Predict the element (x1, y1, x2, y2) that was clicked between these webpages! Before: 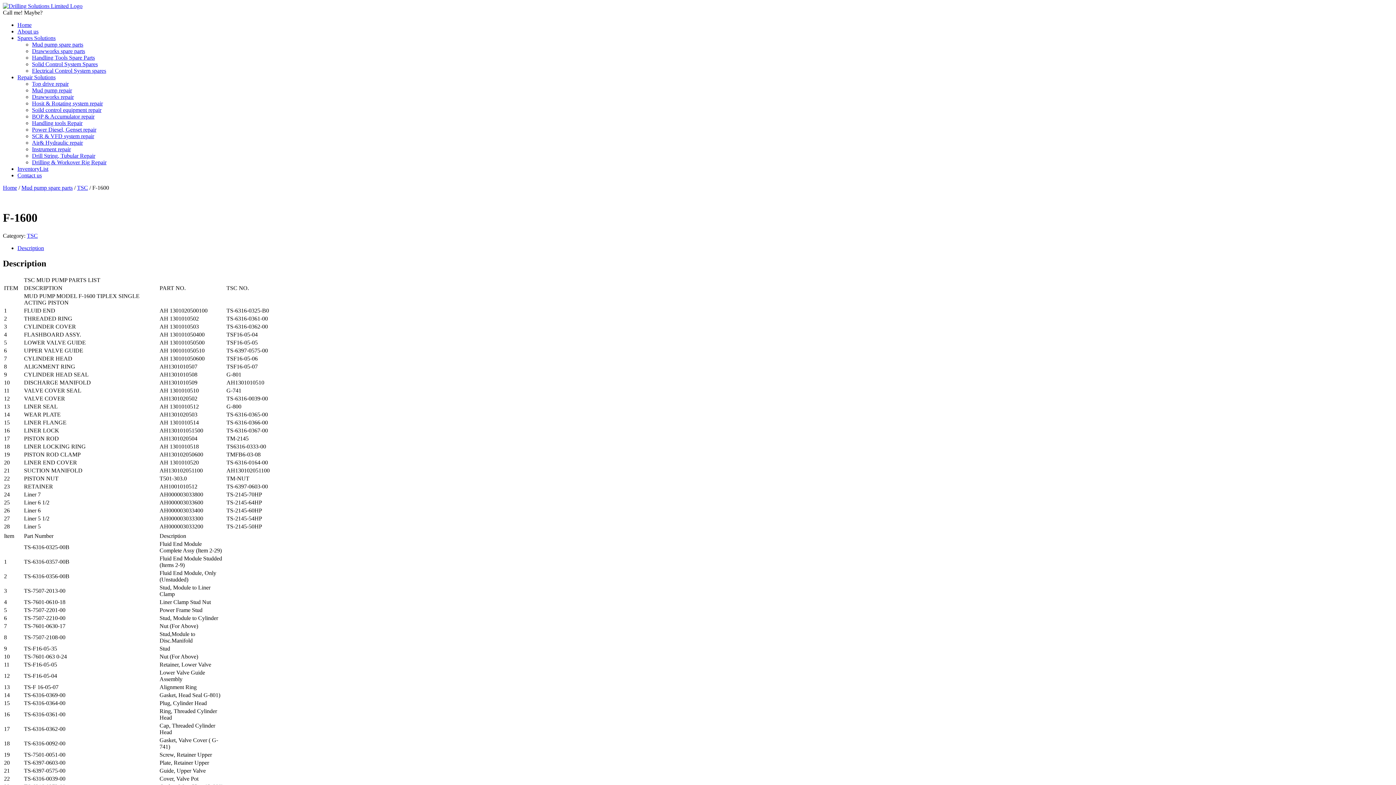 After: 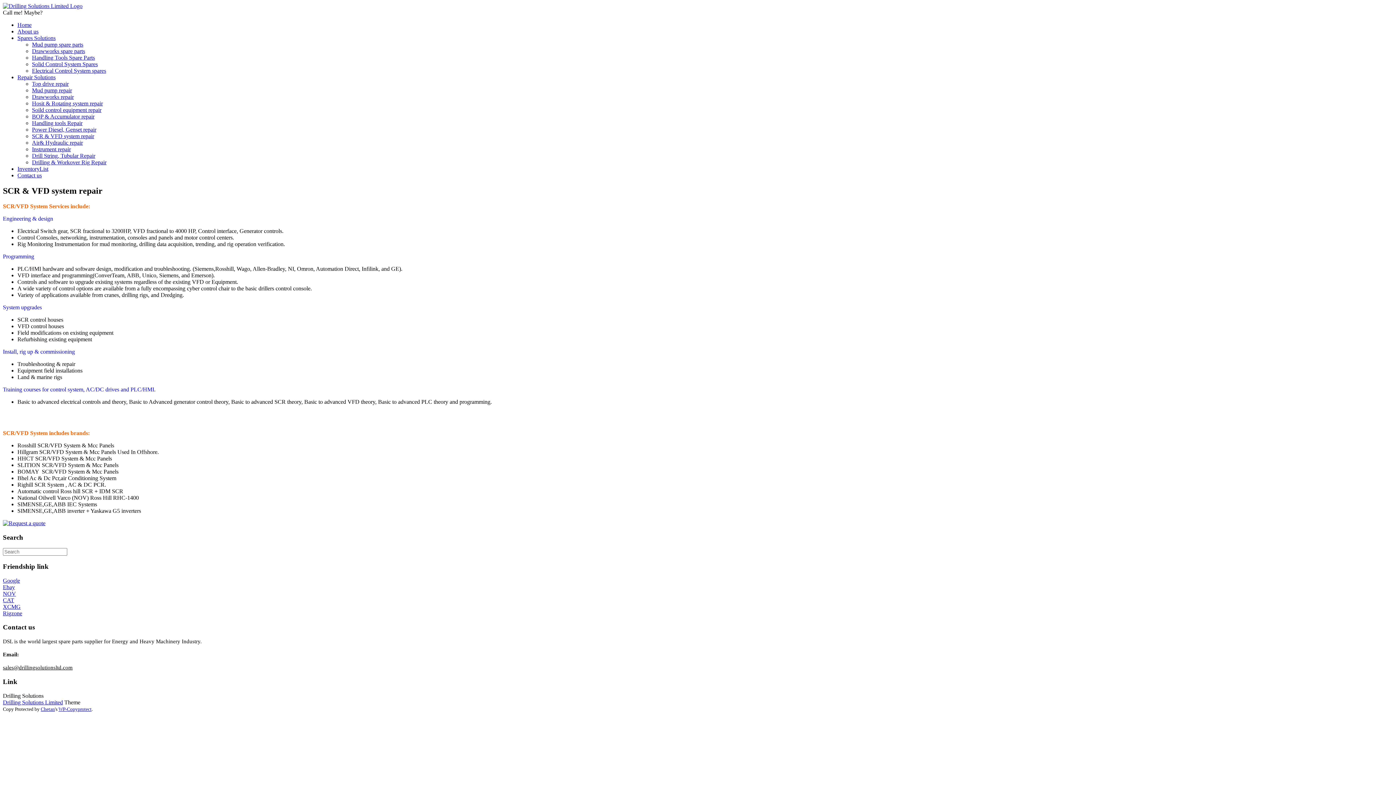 Action: label: SCR & VFD system repair bbox: (32, 133, 94, 139)